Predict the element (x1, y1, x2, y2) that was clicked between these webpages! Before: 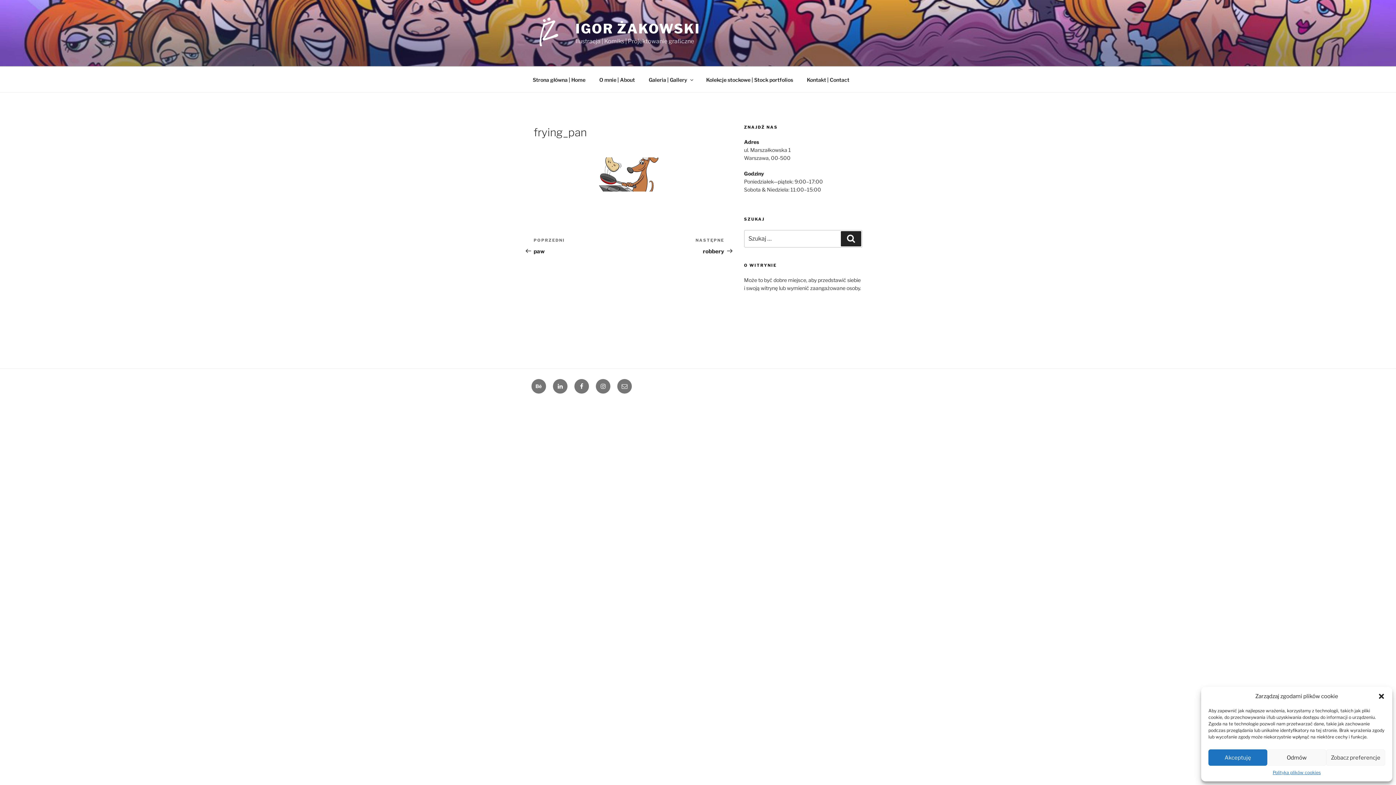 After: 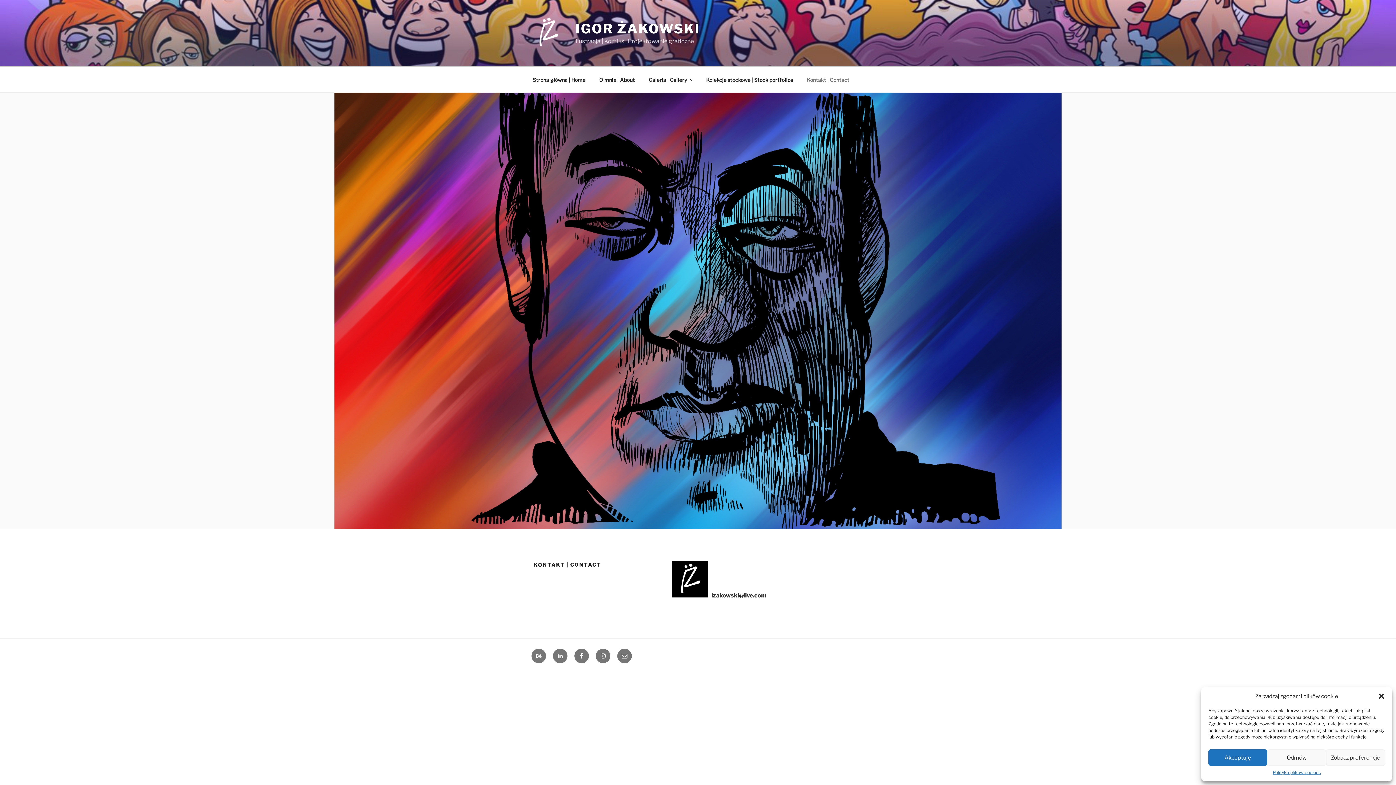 Action: bbox: (800, 70, 856, 88) label: Kontakt | Contact